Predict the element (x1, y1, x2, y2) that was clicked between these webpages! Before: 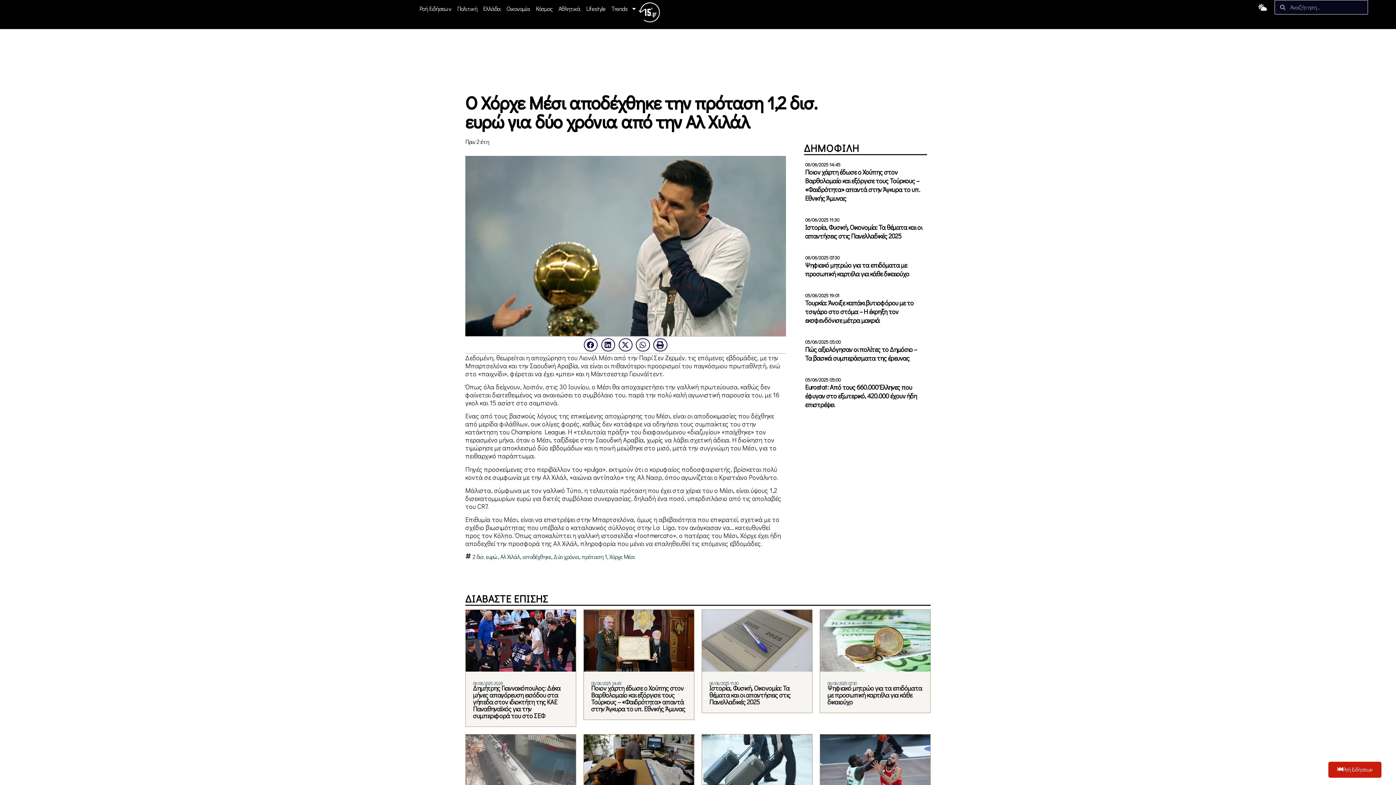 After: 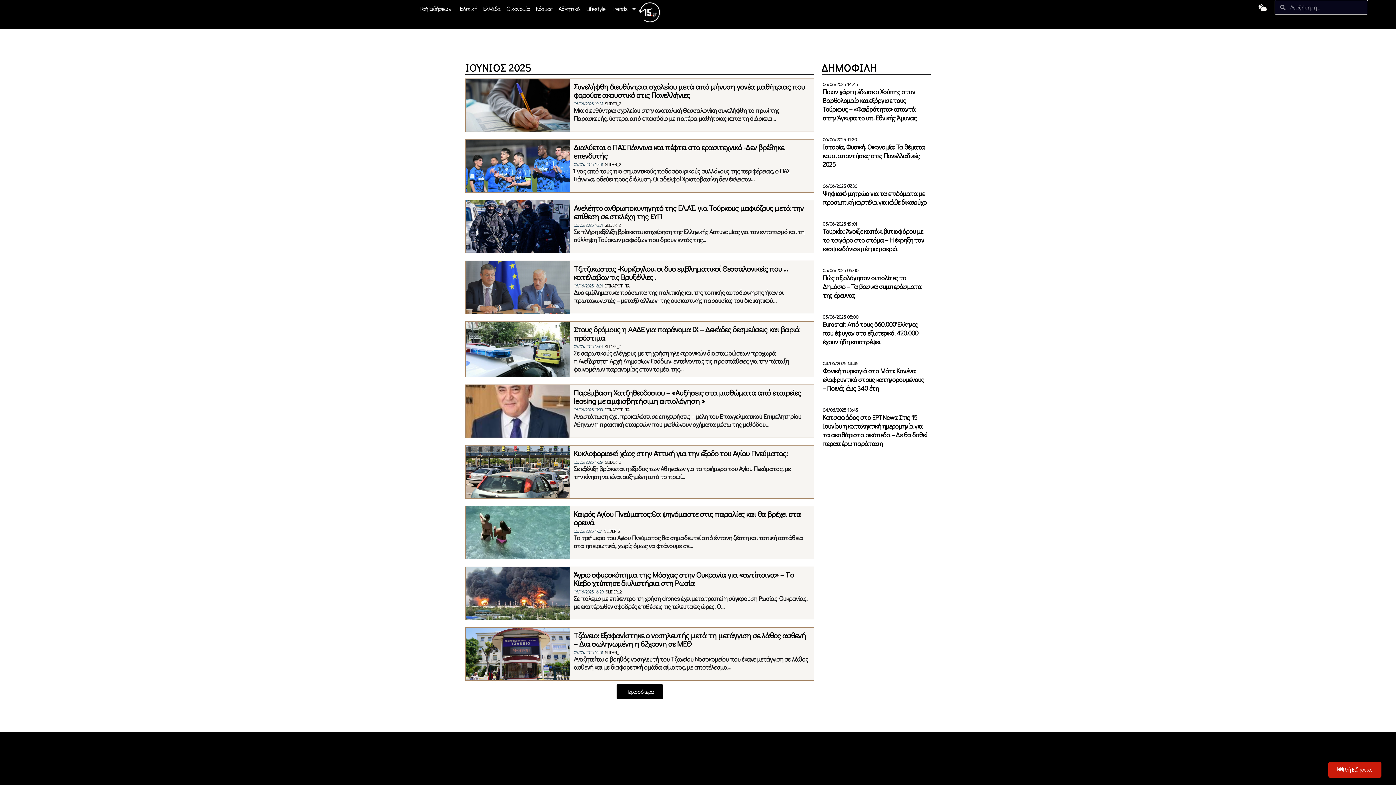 Action: bbox: (805, 217, 839, 222) label: 06/06/2025 11:30